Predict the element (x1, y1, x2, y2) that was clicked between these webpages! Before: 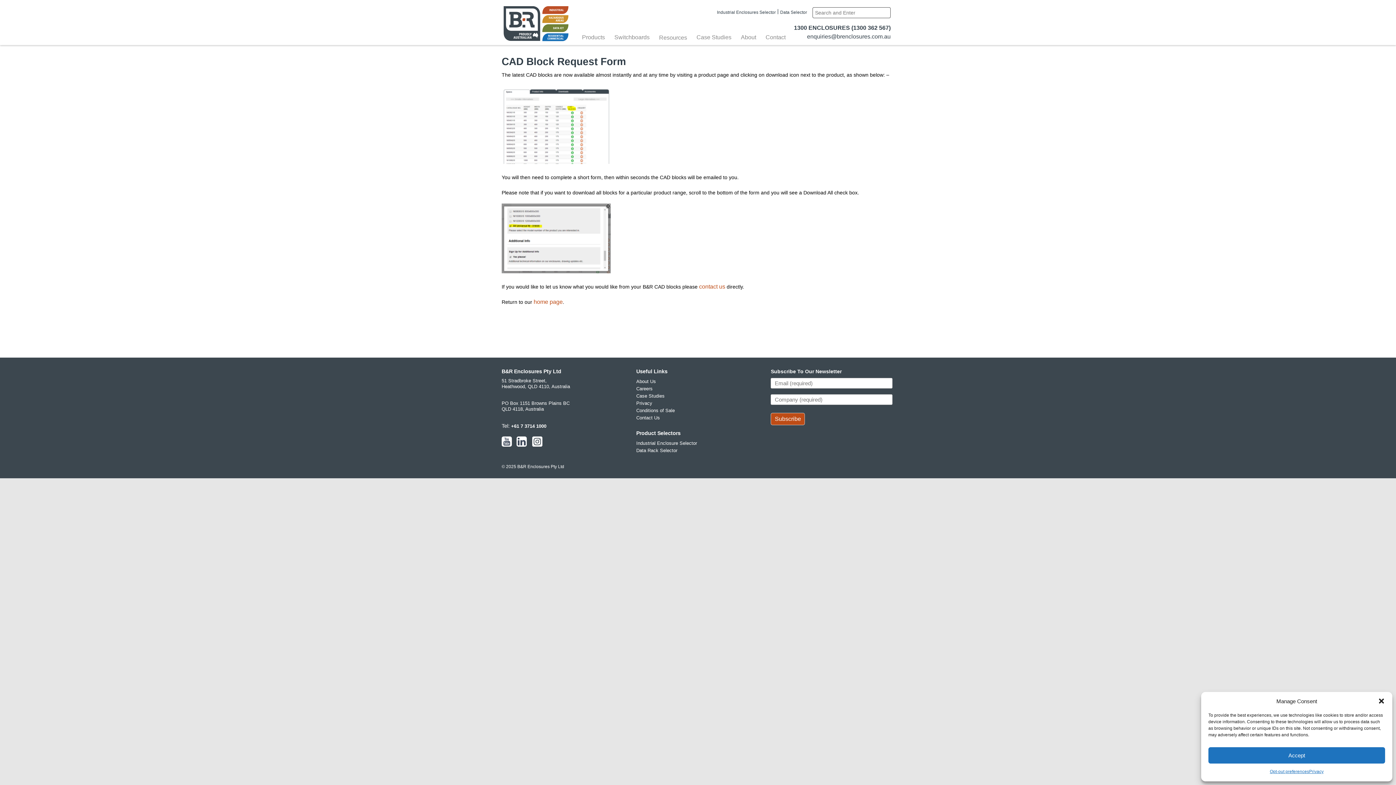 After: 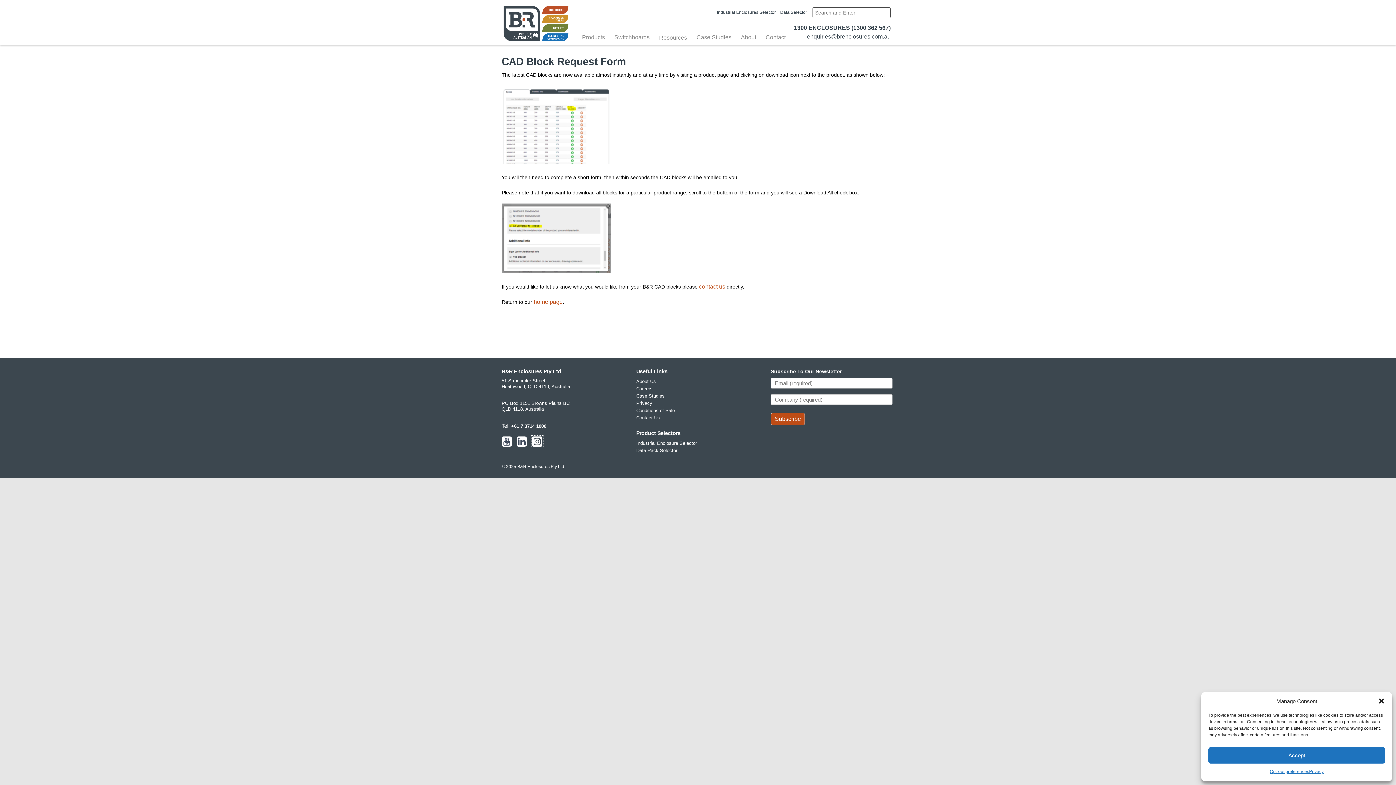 Action: bbox: (531, 442, 543, 448)